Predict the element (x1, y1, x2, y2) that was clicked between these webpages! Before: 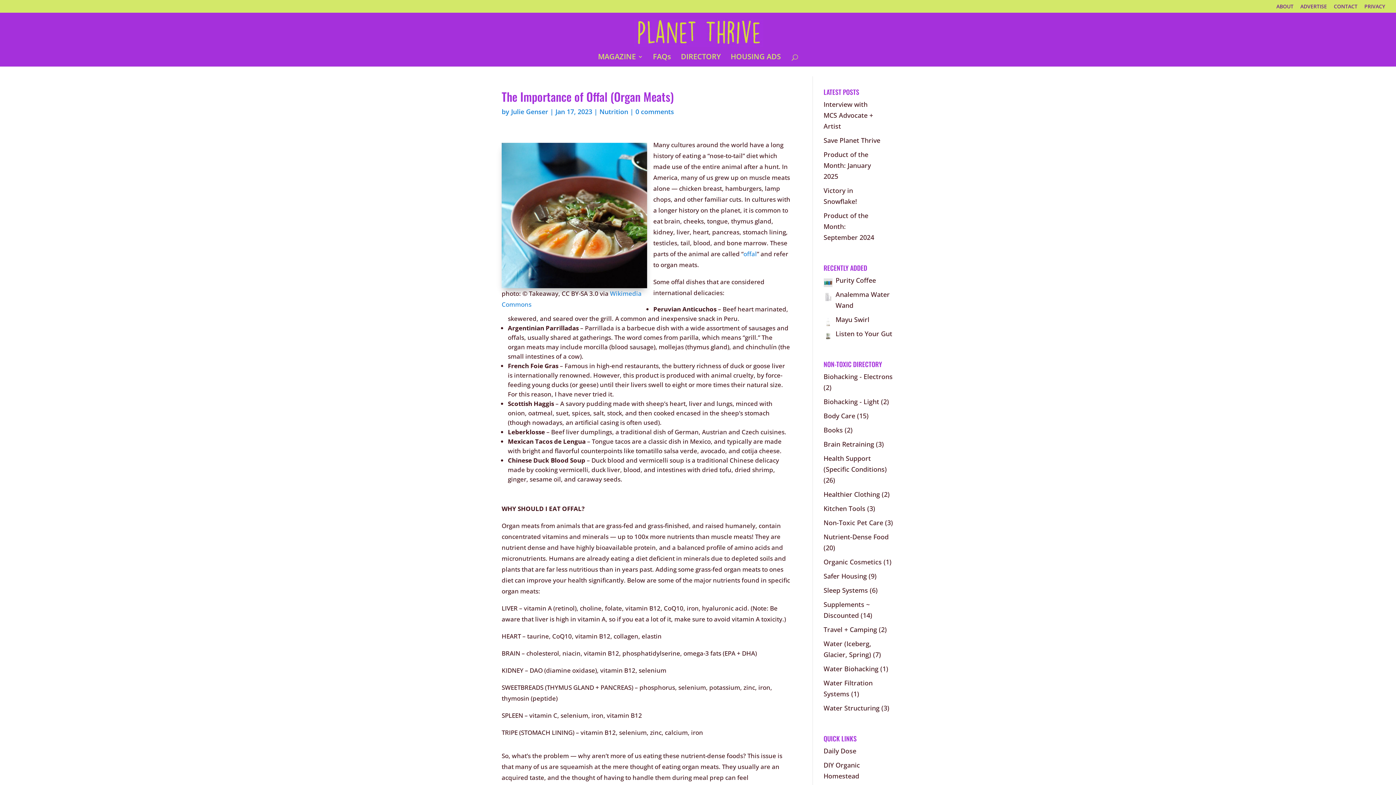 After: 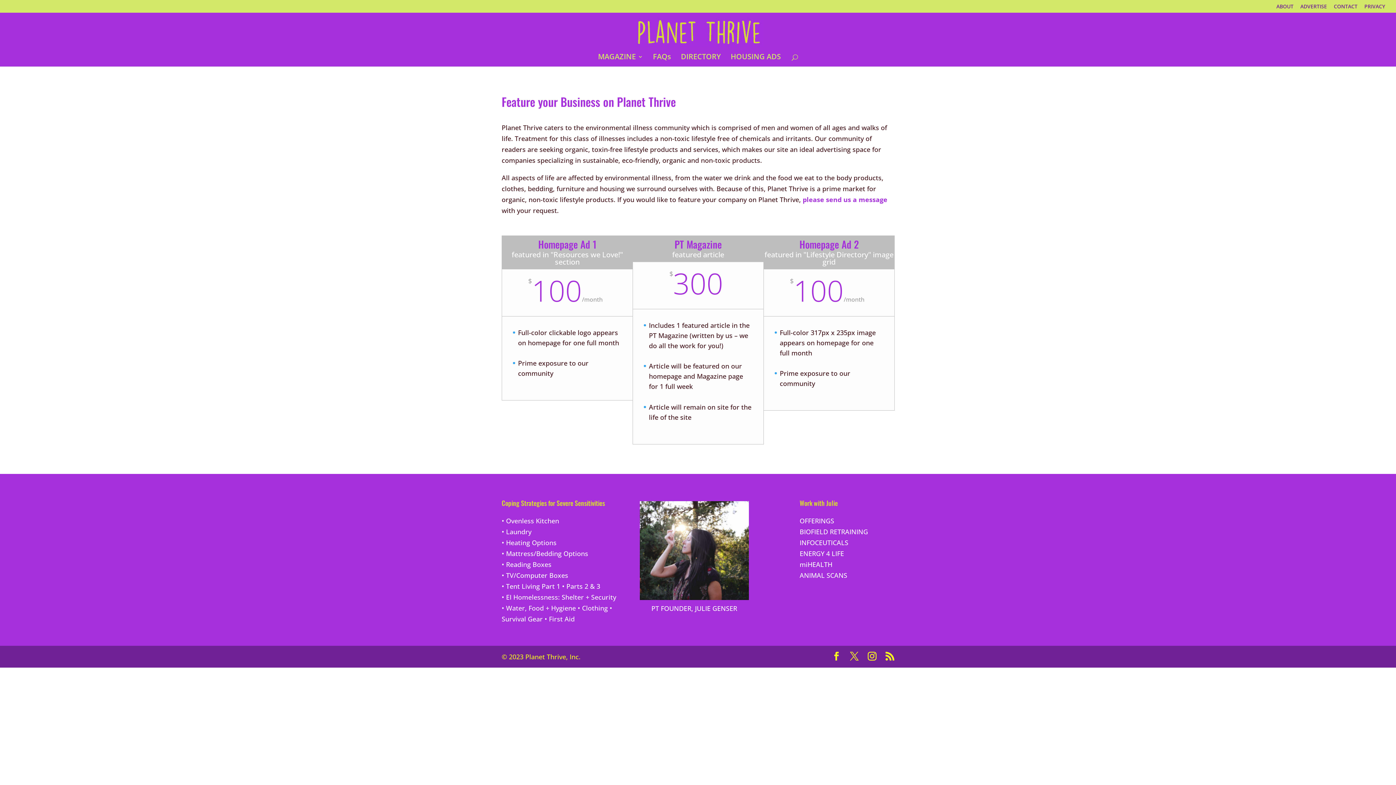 Action: label: ADVERTISE bbox: (1300, 3, 1327, 12)